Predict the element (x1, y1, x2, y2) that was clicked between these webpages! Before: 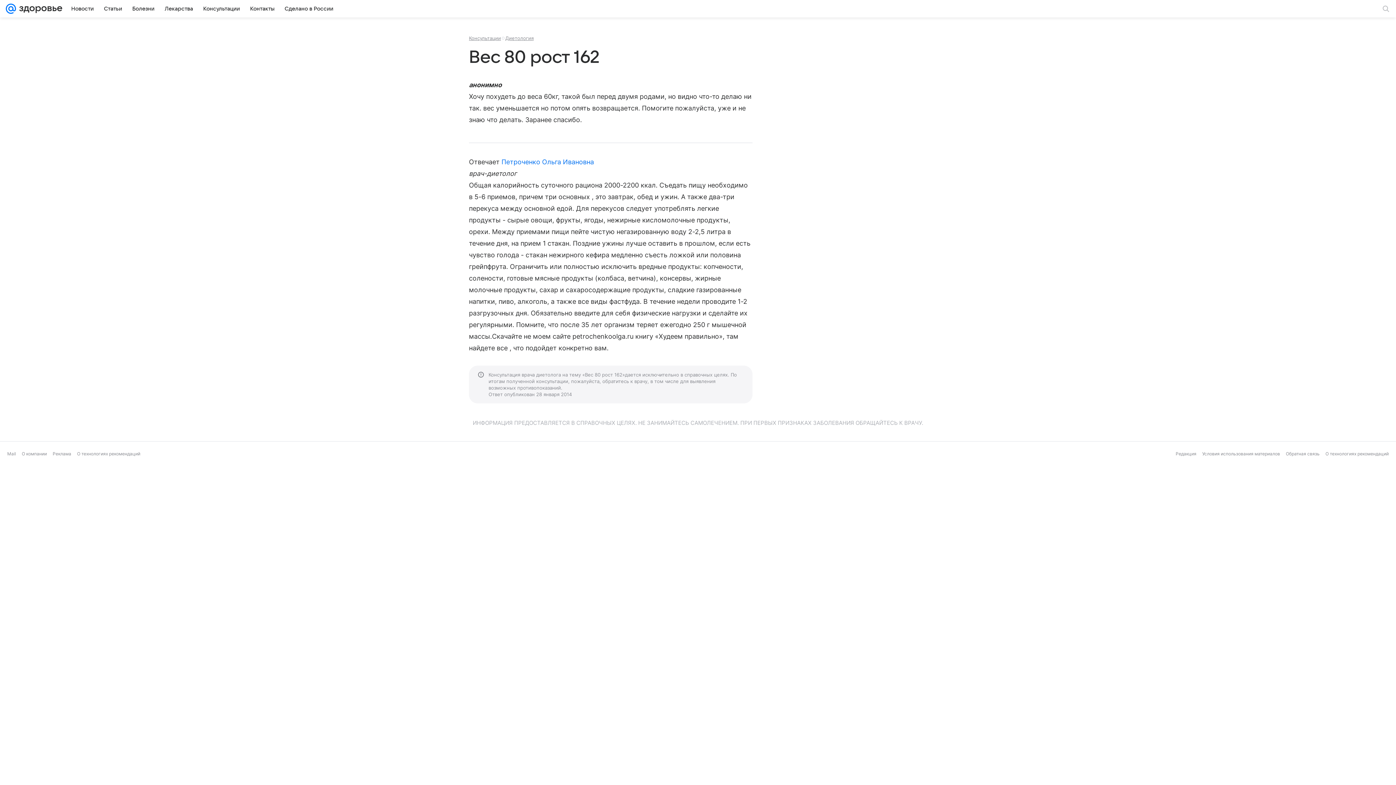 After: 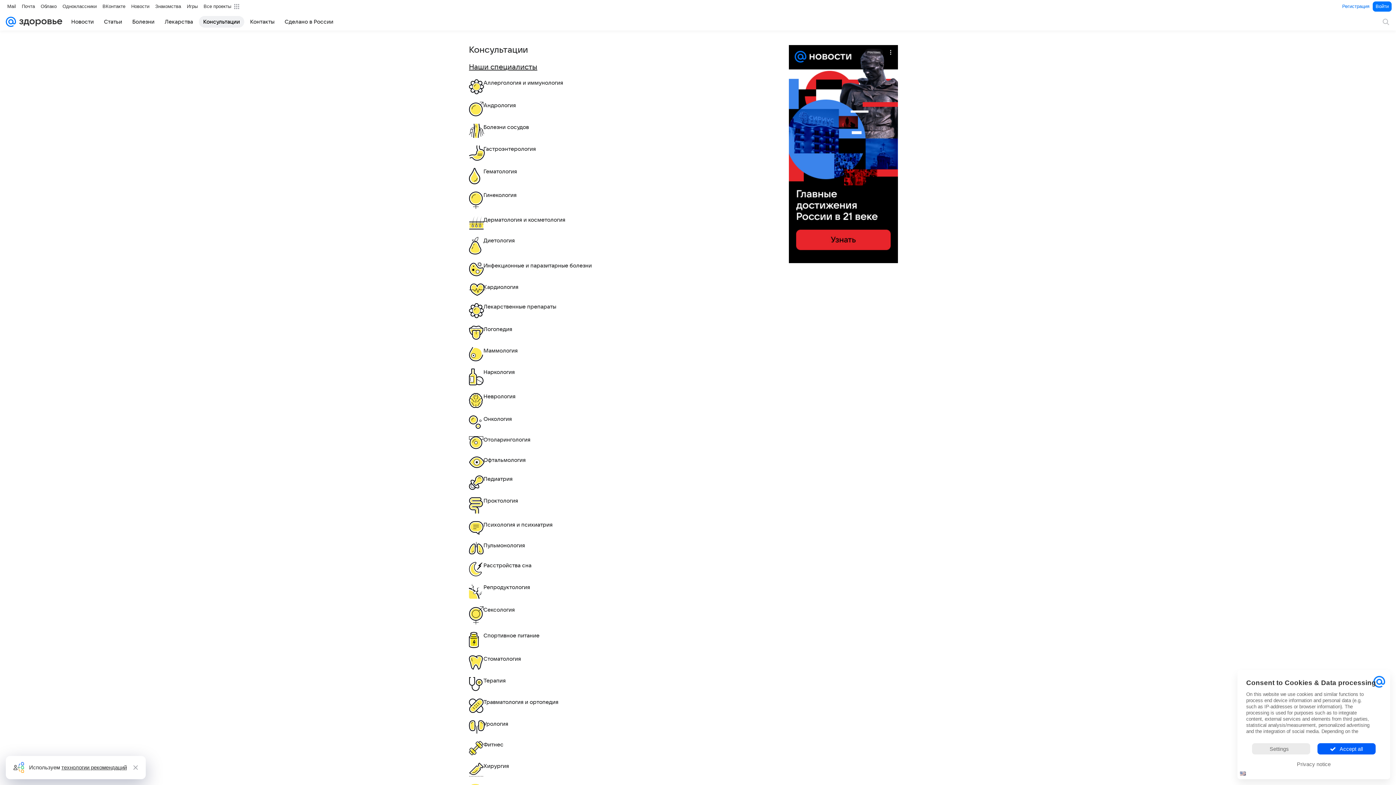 Action: label: Консультации bbox: (198, 2, 244, 14)